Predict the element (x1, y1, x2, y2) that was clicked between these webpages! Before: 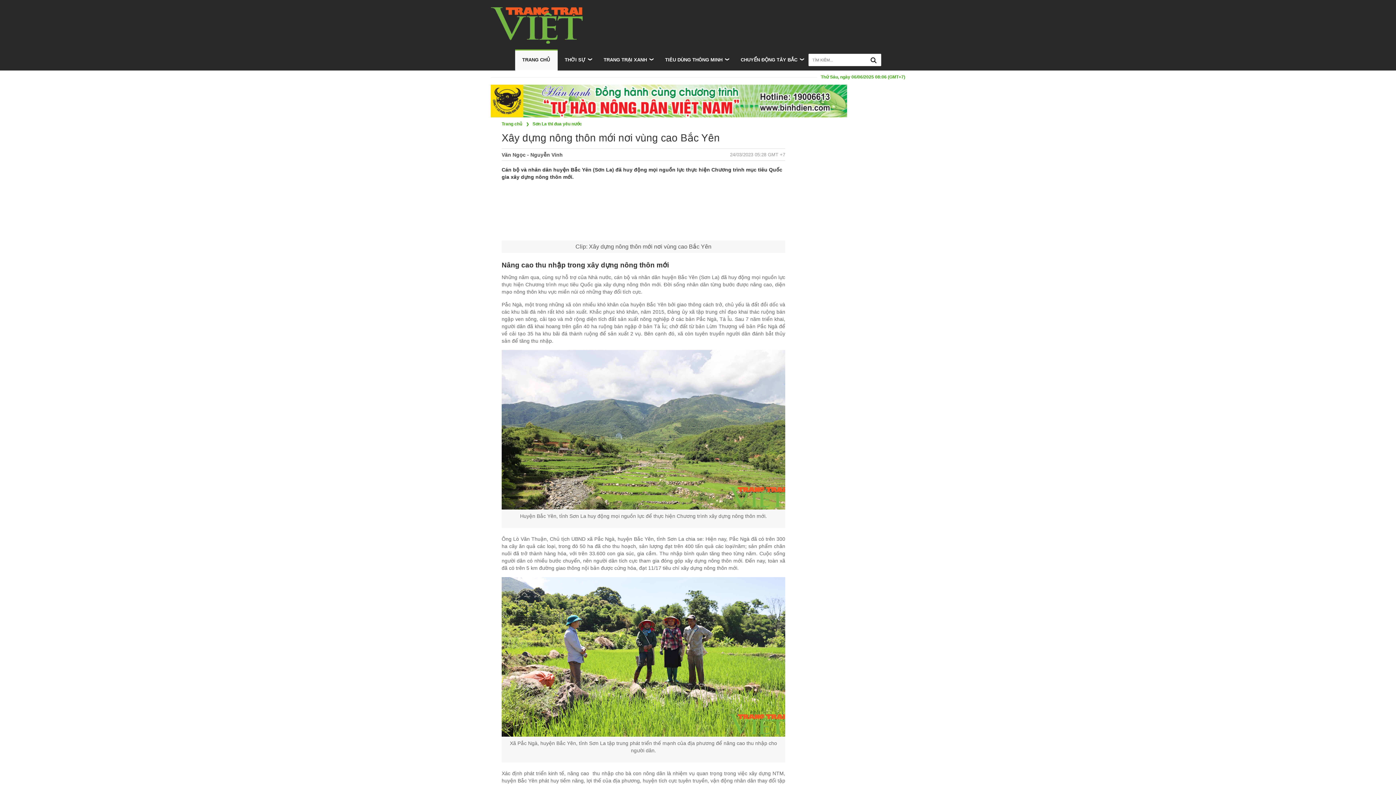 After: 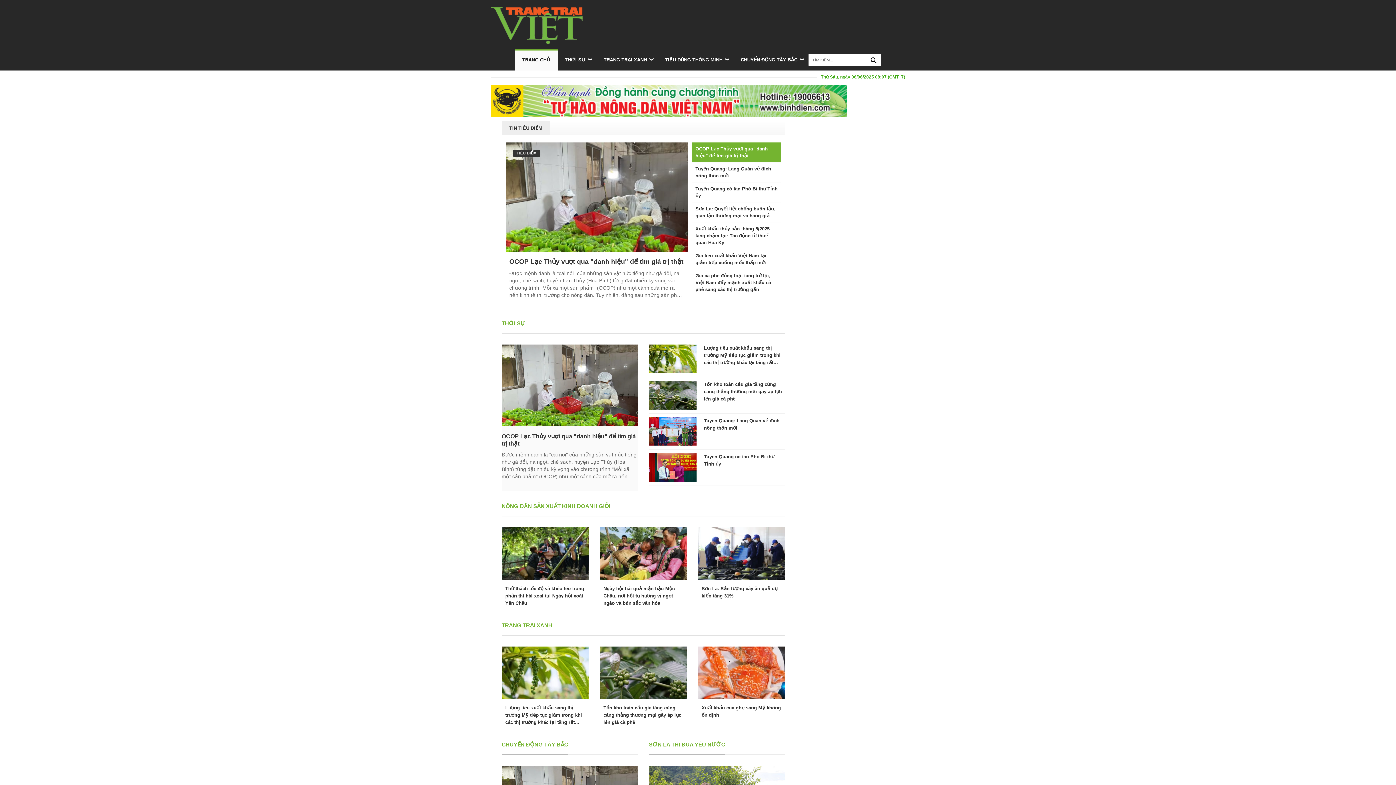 Action: bbox: (515, 49, 557, 70) label: TRANG CHỦ